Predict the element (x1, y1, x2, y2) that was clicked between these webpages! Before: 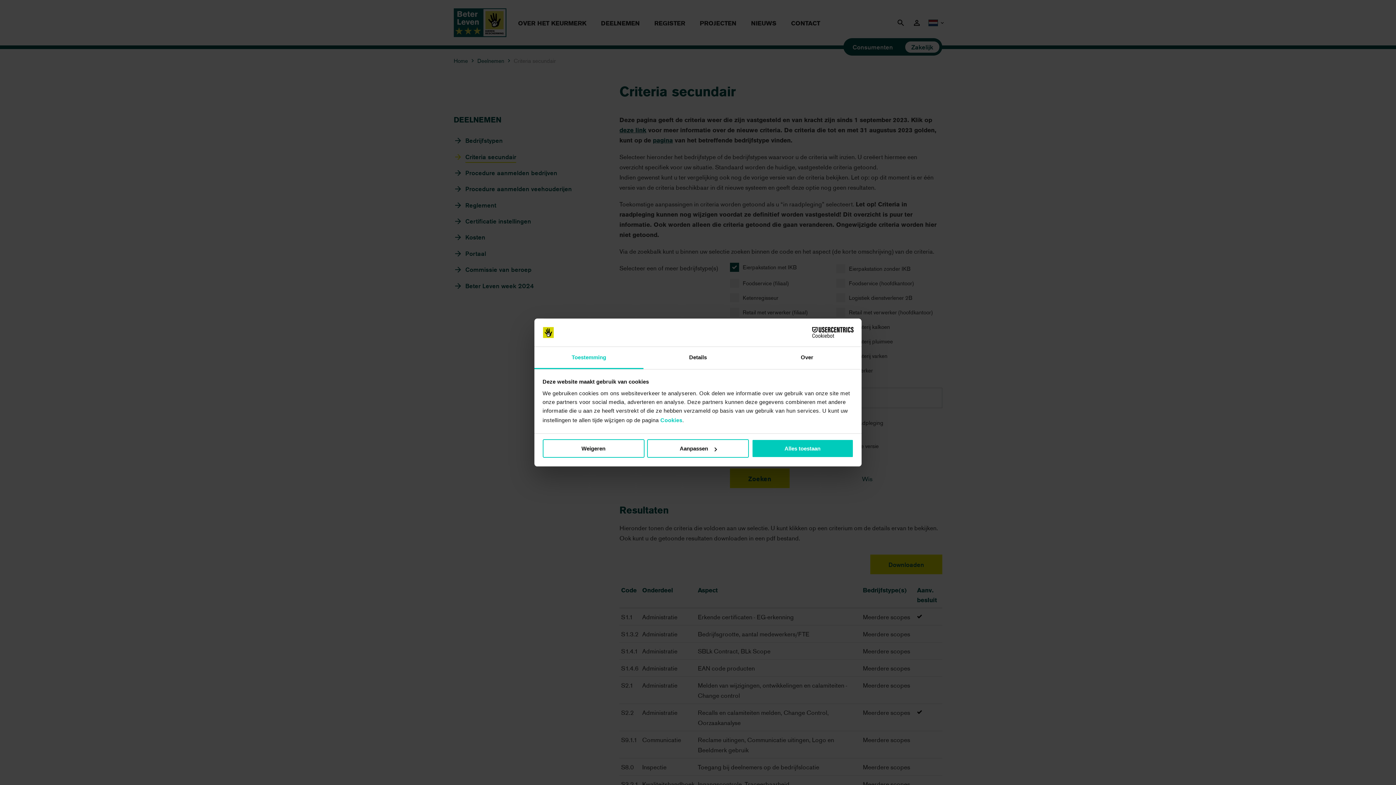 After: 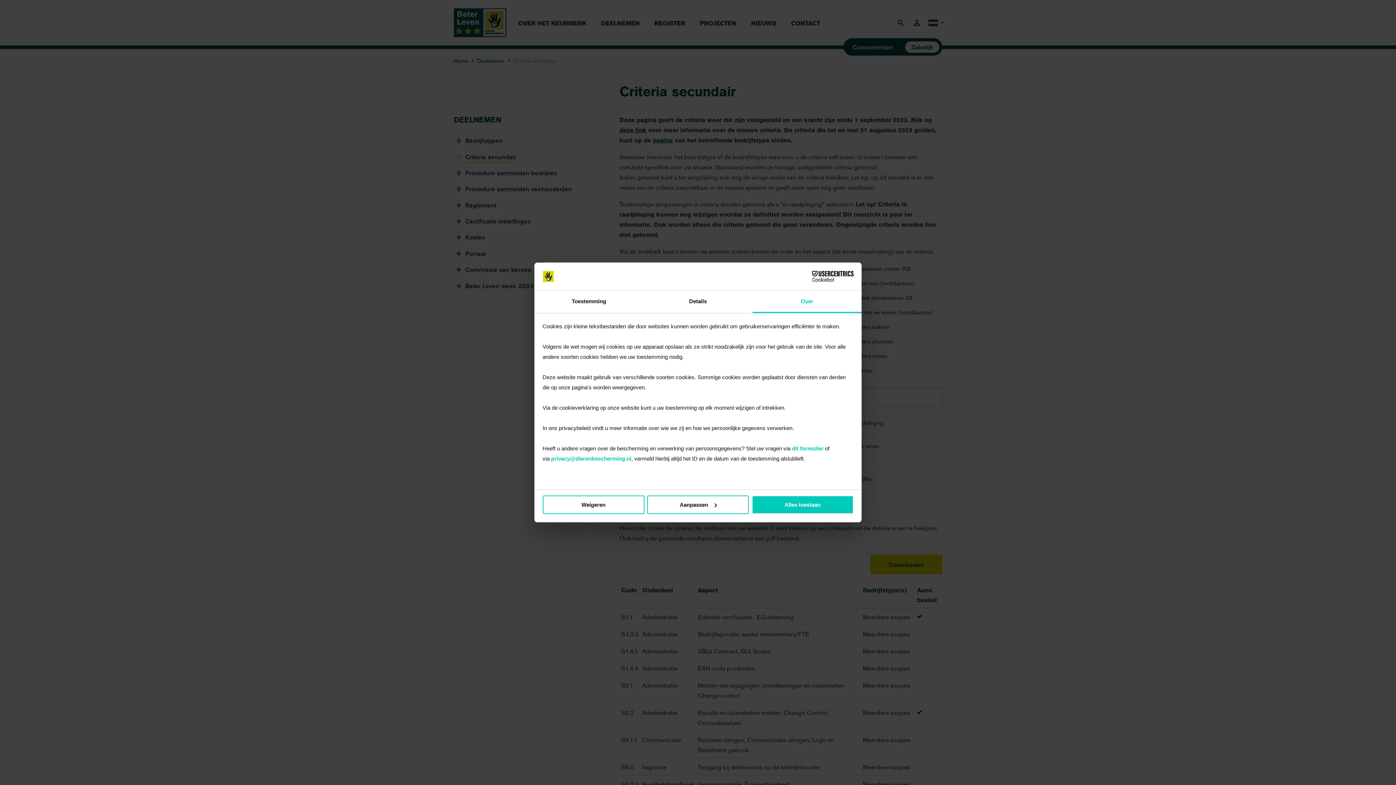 Action: label: Over bbox: (752, 347, 861, 369)